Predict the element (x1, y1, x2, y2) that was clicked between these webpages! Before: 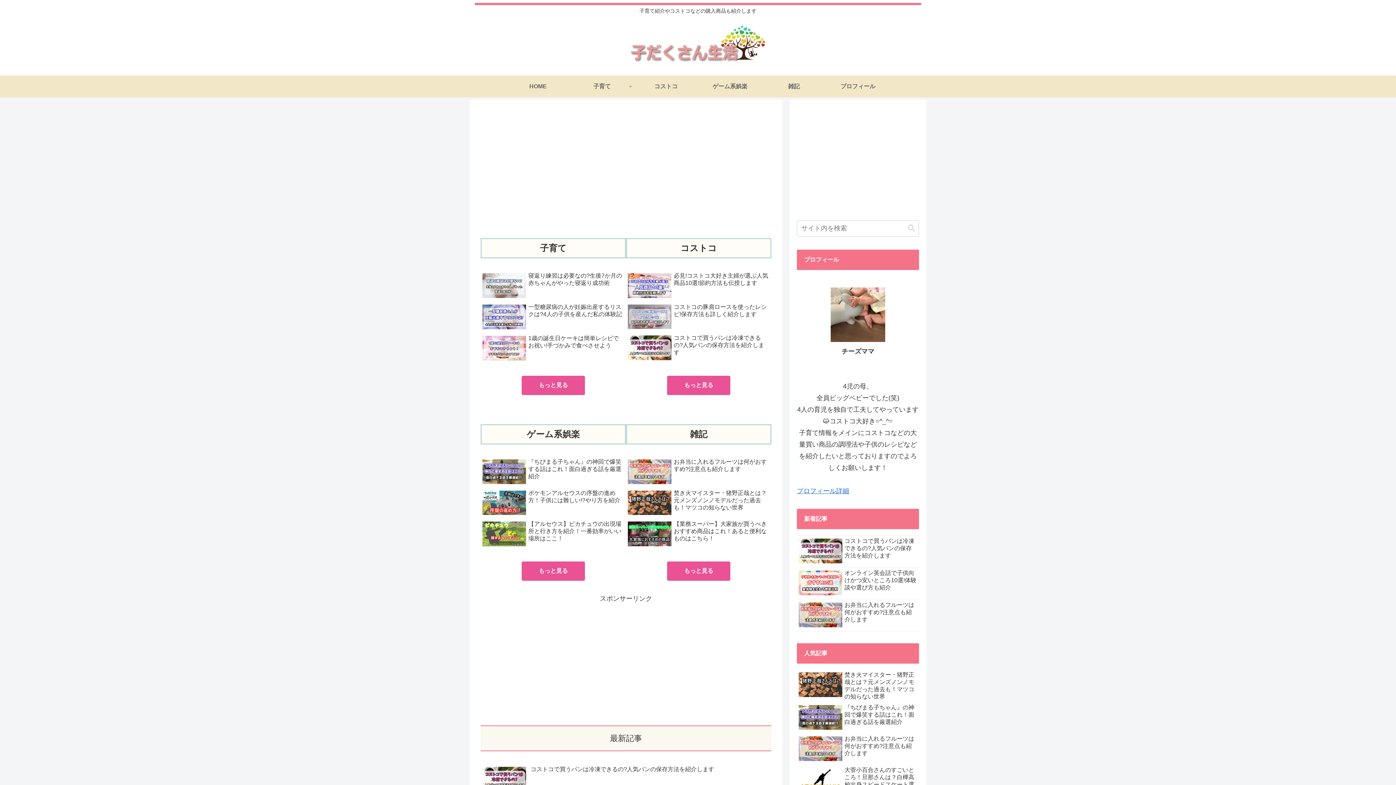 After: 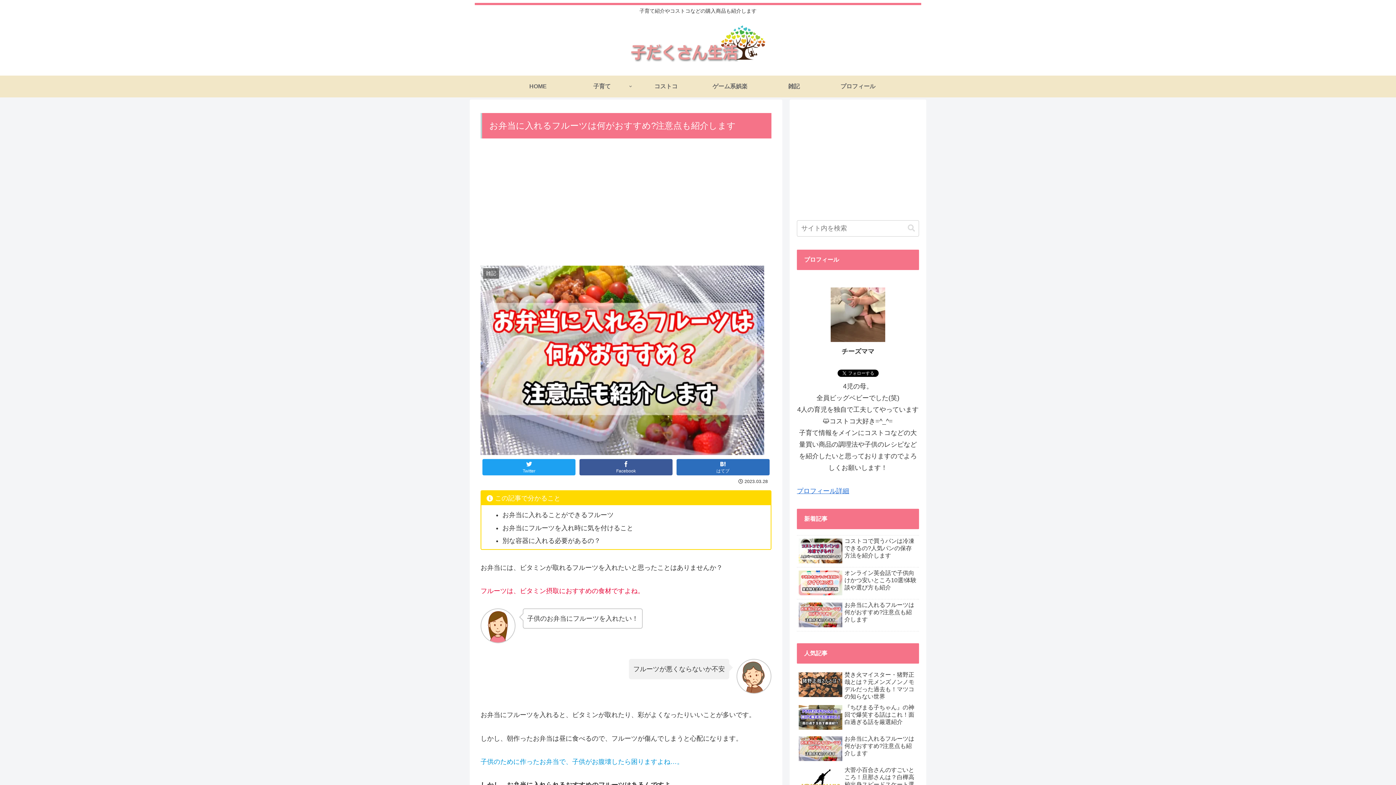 Action: bbox: (797, 498, 919, 530) label: お弁当に入れるフルーツは何がおすすめ?注意点も紹介します